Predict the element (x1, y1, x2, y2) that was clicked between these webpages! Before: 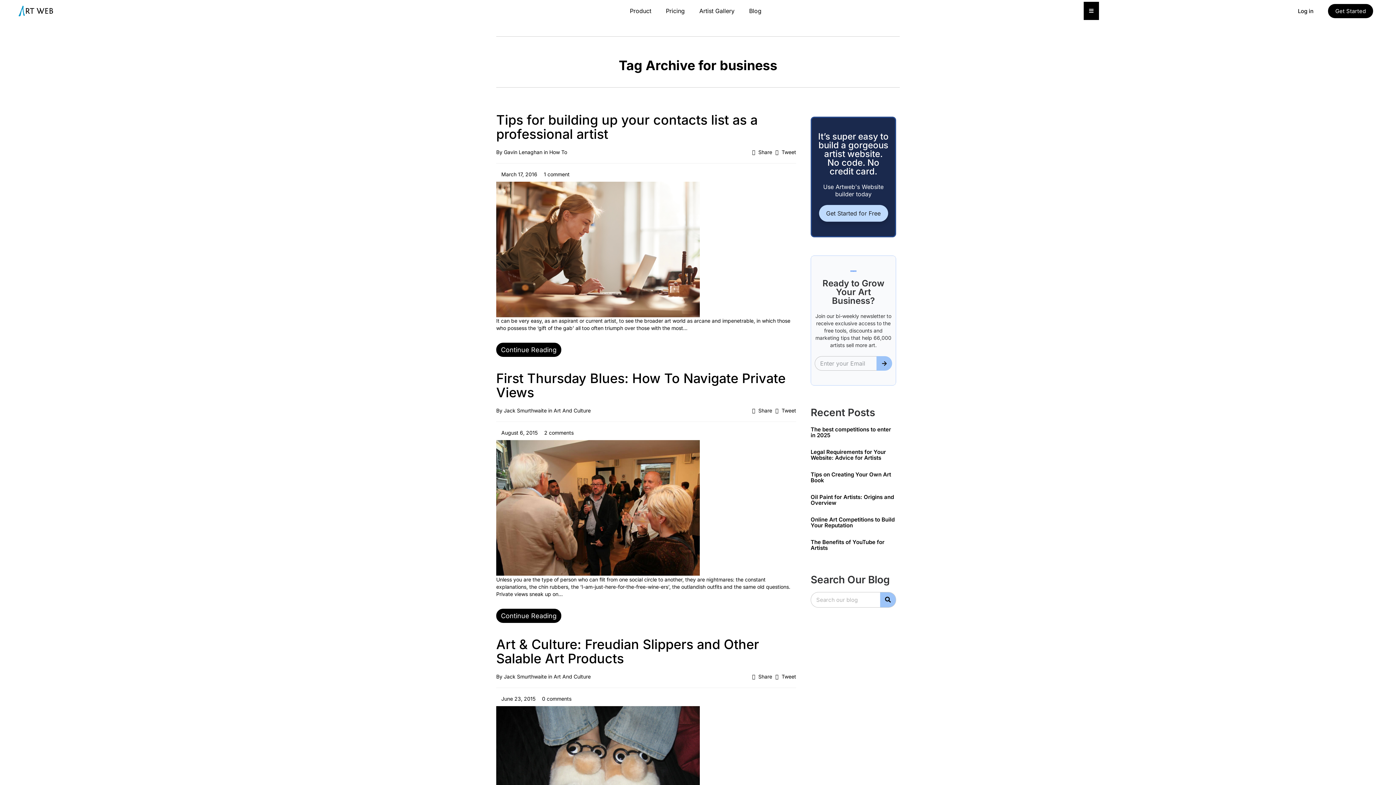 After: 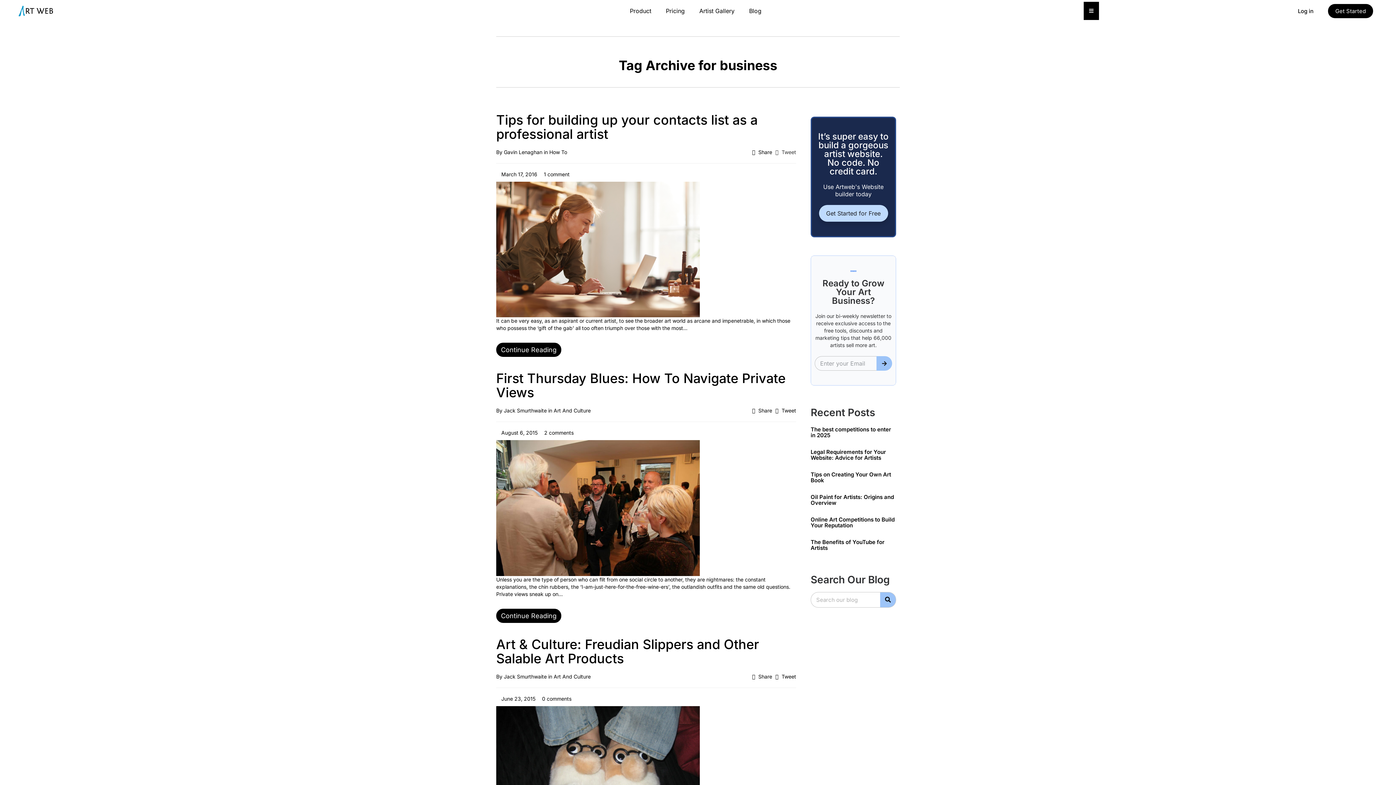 Action: label:  Tweet bbox: (773, 149, 796, 155)